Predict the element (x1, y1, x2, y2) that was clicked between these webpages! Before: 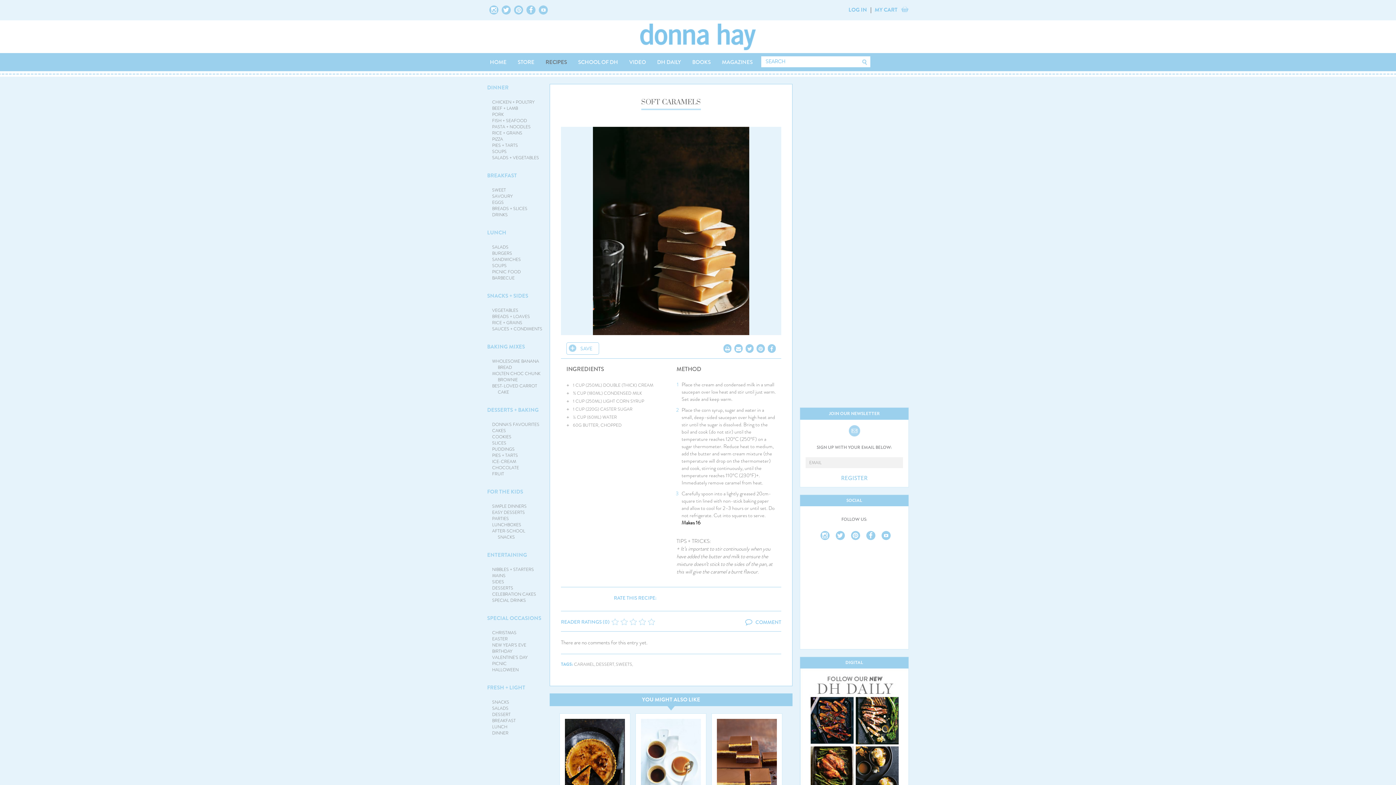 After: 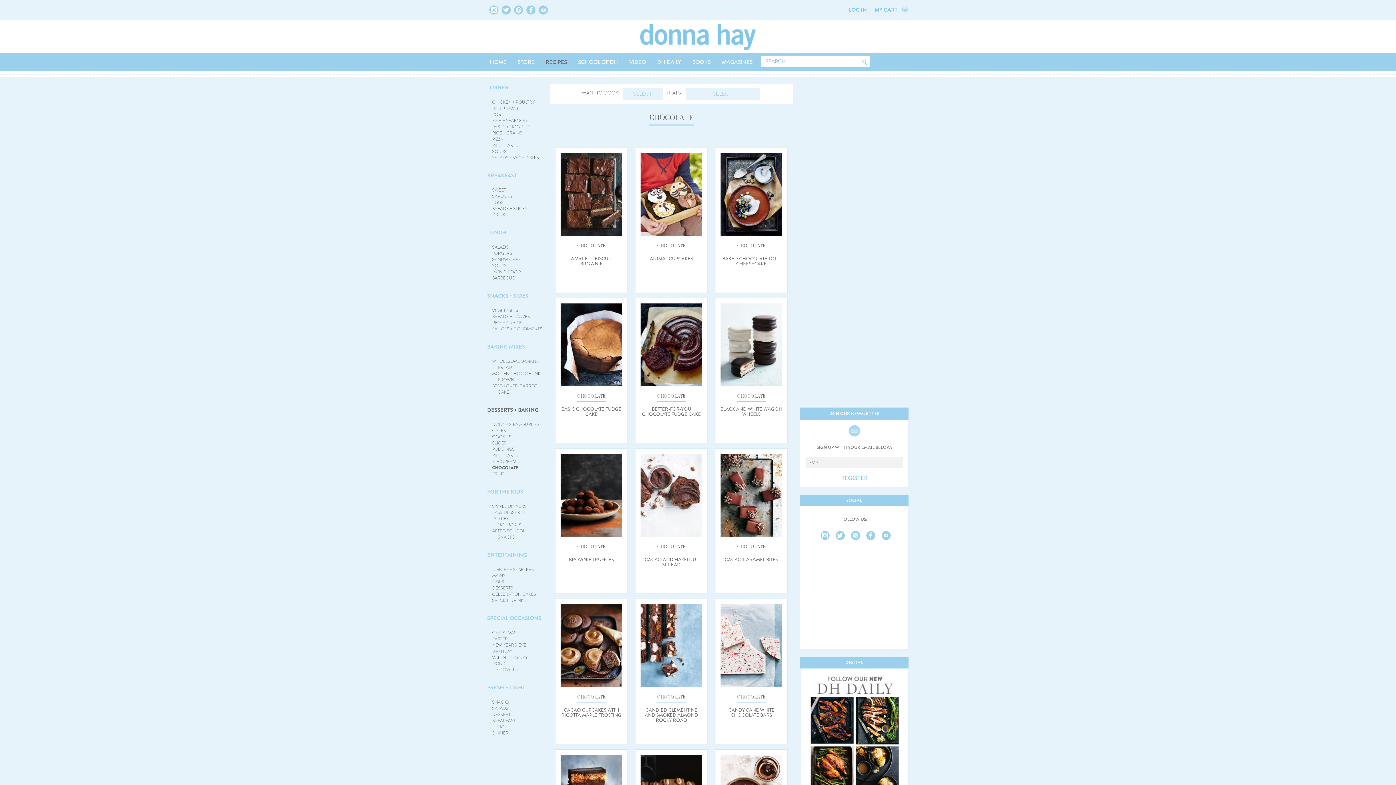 Action: label: CHOCOLATE bbox: (492, 464, 519, 471)